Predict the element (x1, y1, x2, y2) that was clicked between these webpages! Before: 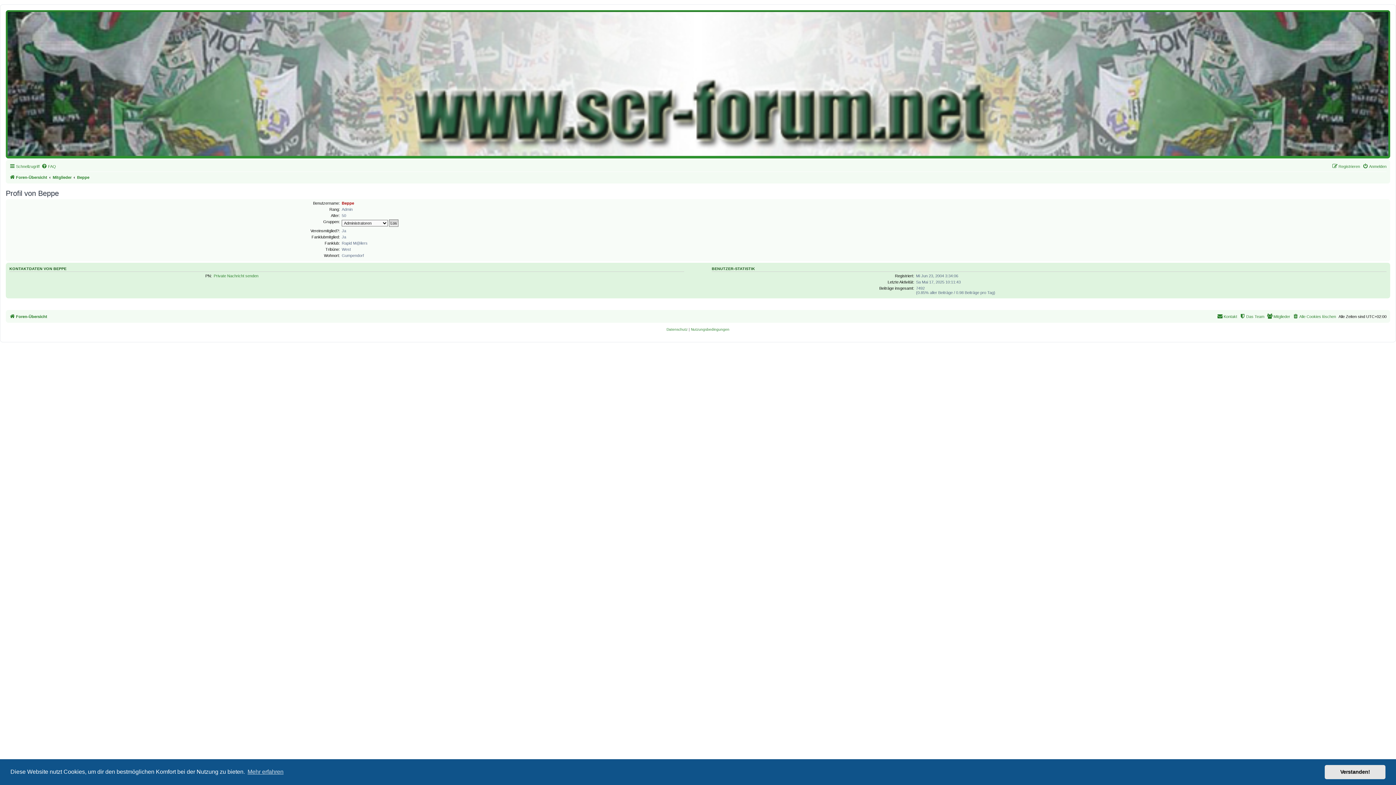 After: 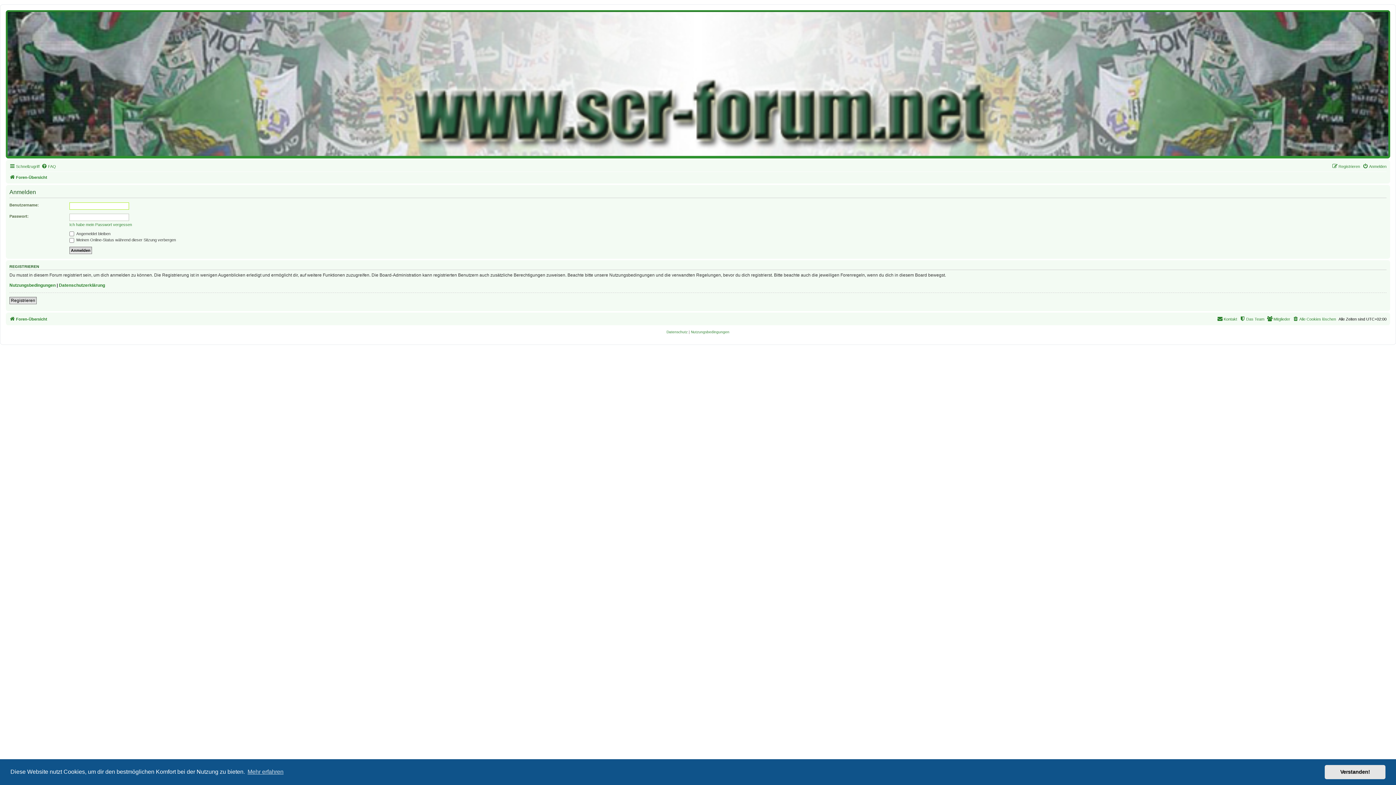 Action: label: Anmelden bbox: (1362, 162, 1386, 170)